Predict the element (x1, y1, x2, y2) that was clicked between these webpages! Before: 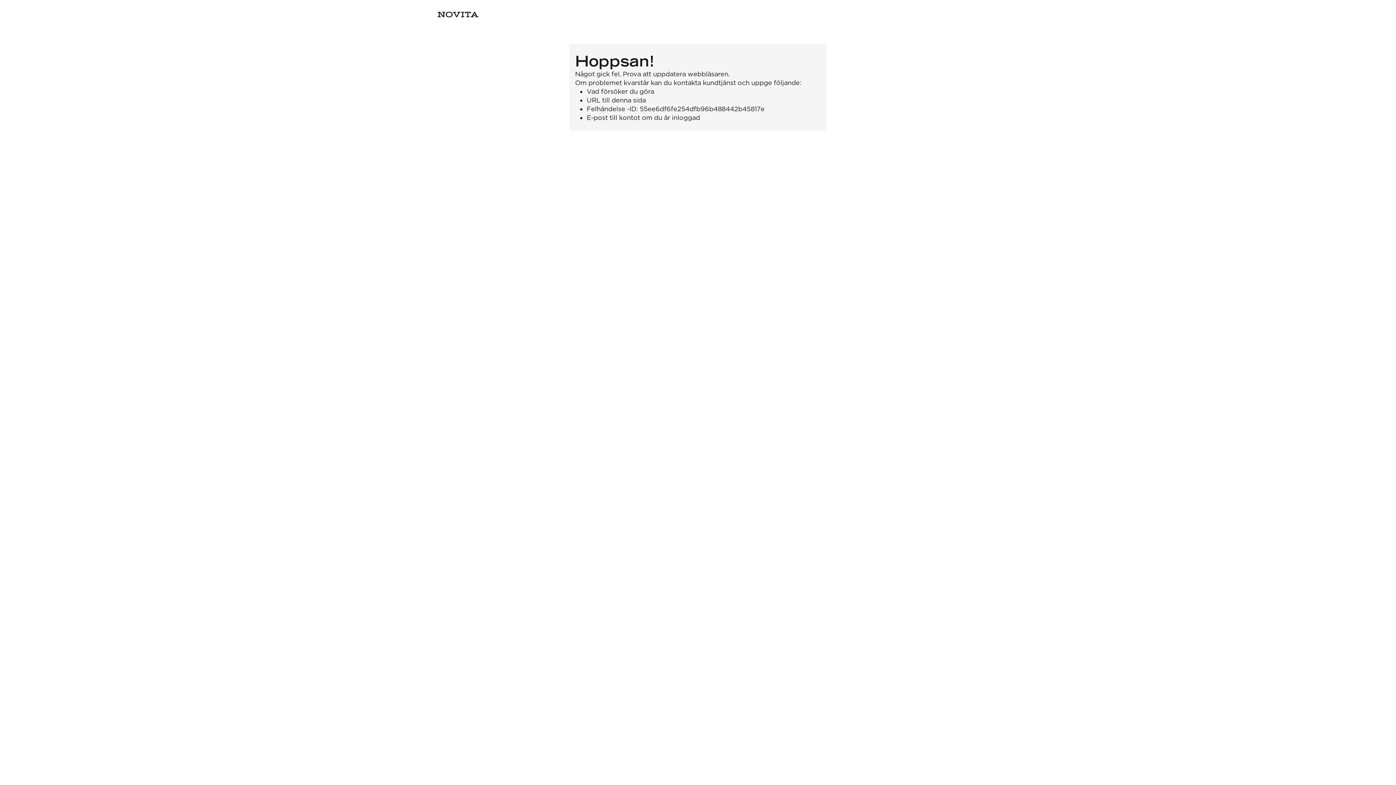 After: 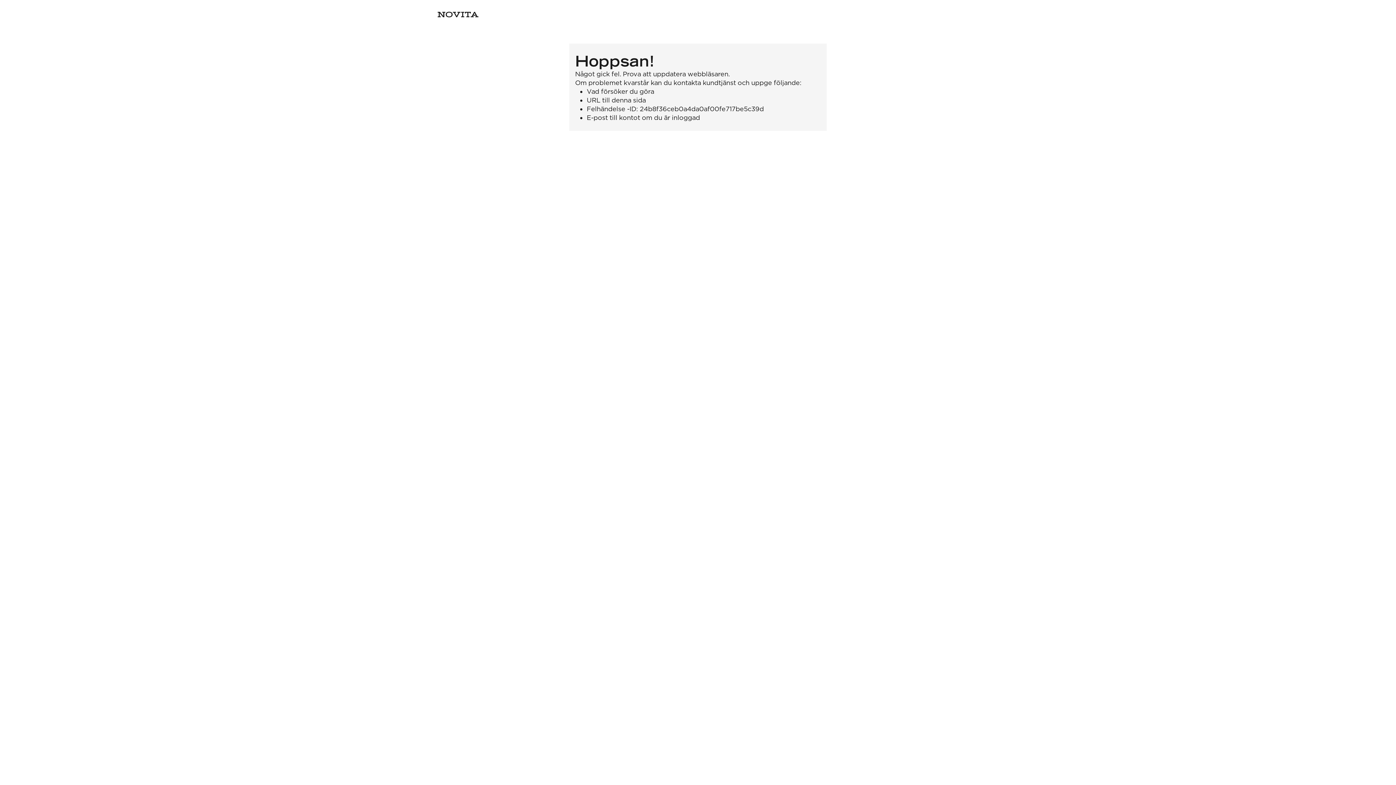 Action: bbox: (436, 0, 480, 29)